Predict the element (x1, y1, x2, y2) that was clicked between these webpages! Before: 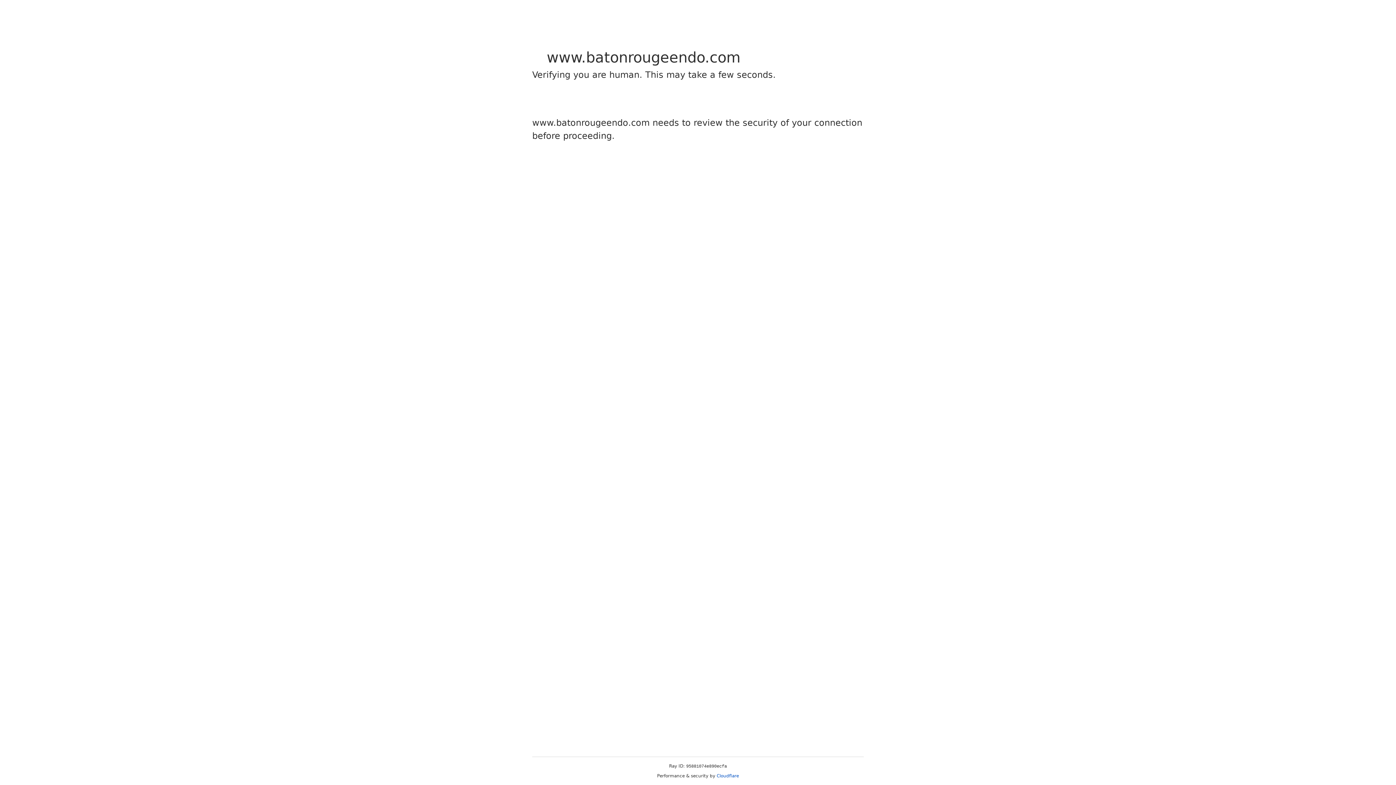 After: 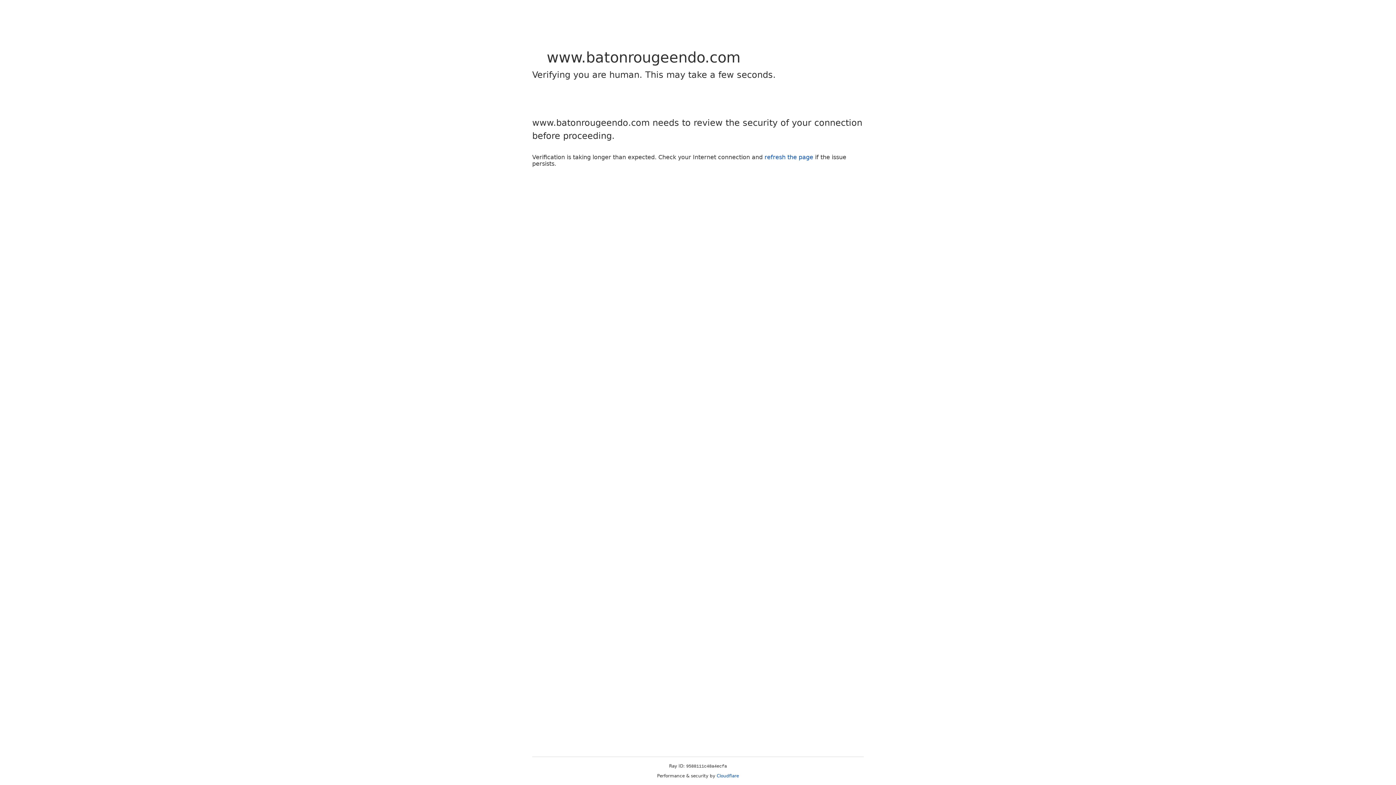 Action: label: Cloudflare bbox: (716, 773, 739, 778)